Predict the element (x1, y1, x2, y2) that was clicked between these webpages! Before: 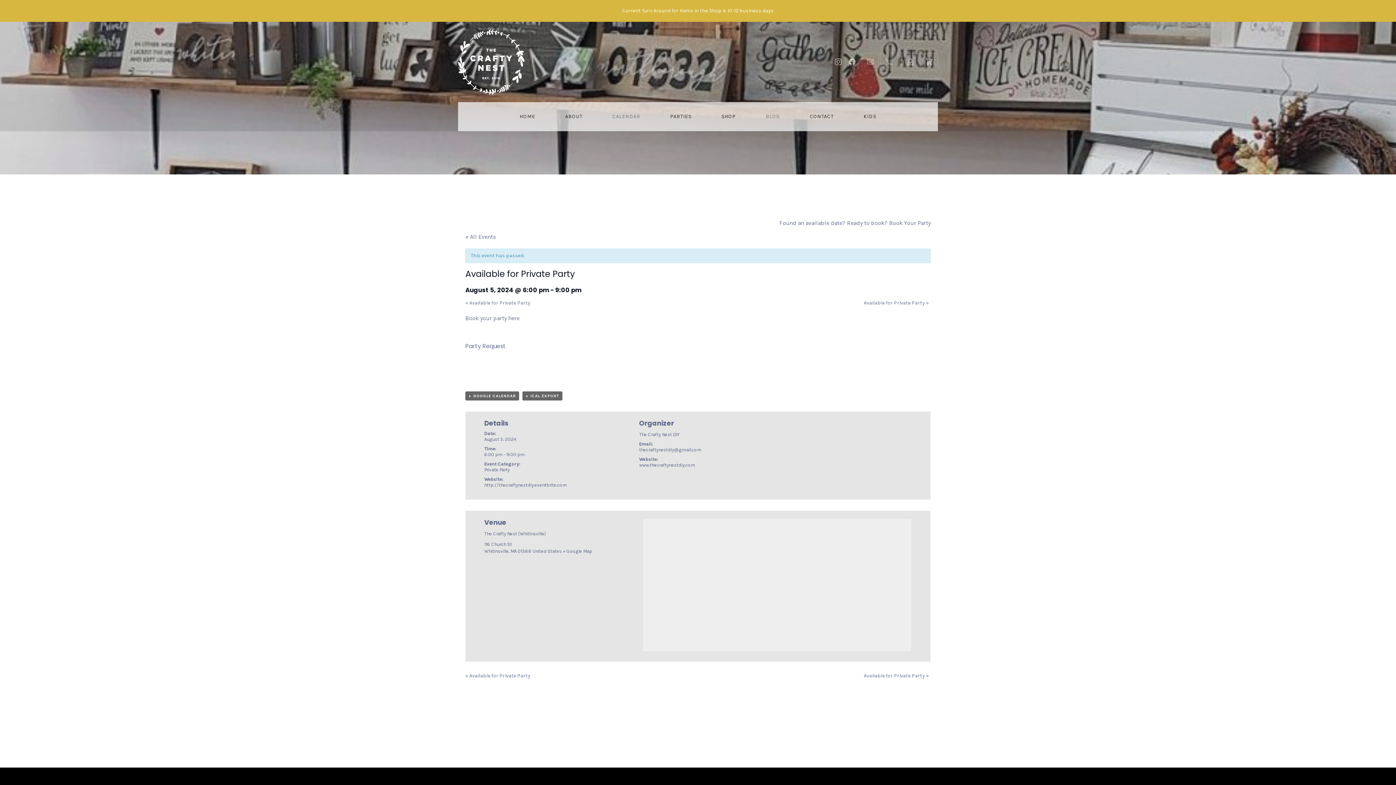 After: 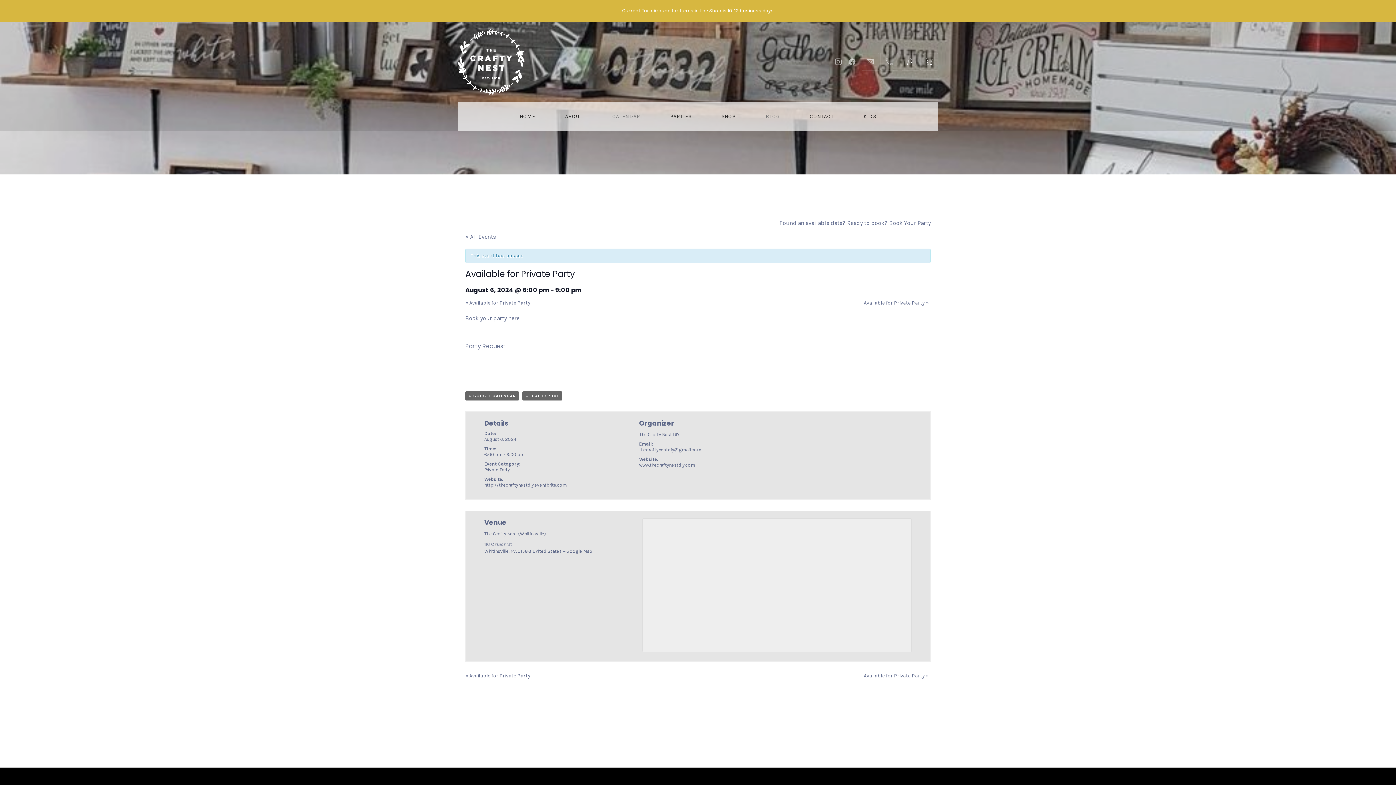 Action: label: Available for Private Party » bbox: (864, 672, 929, 679)